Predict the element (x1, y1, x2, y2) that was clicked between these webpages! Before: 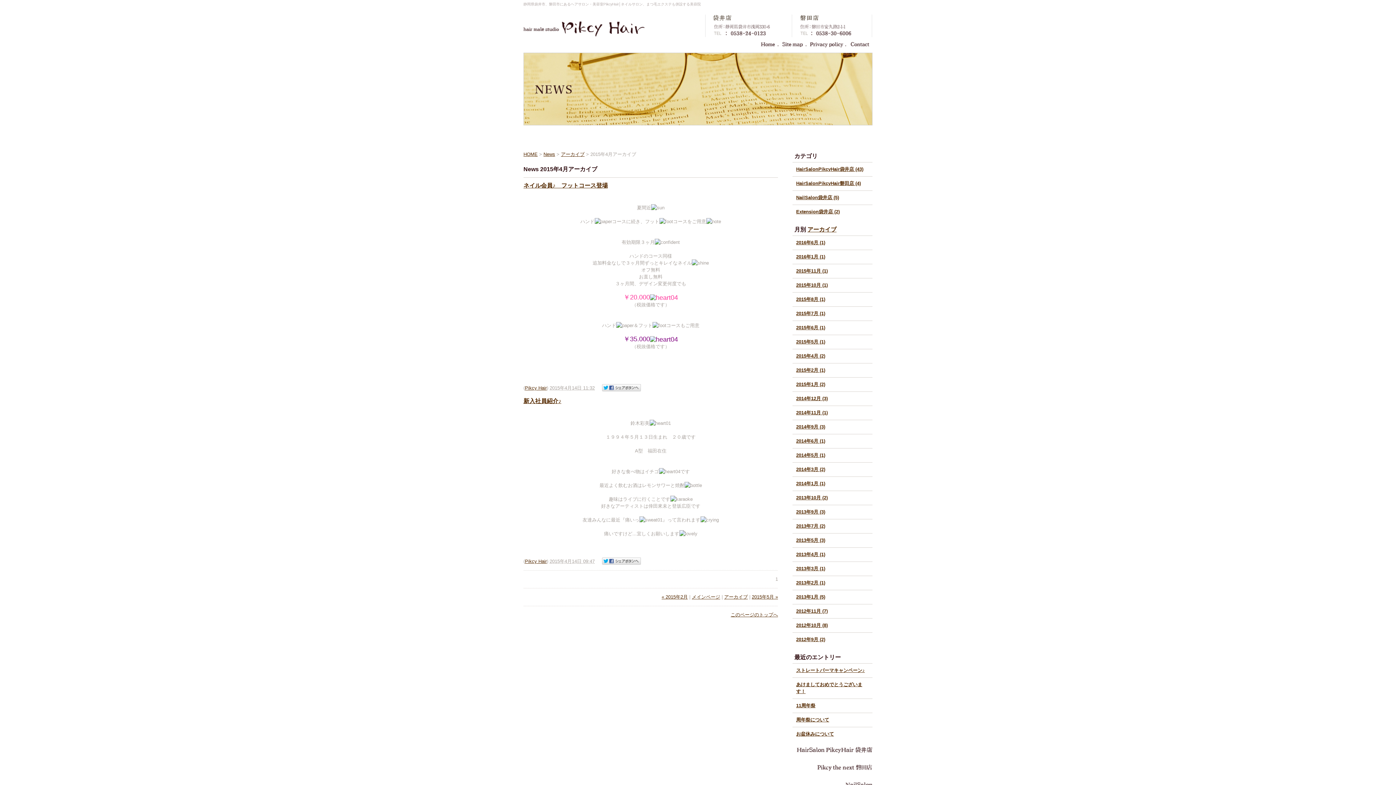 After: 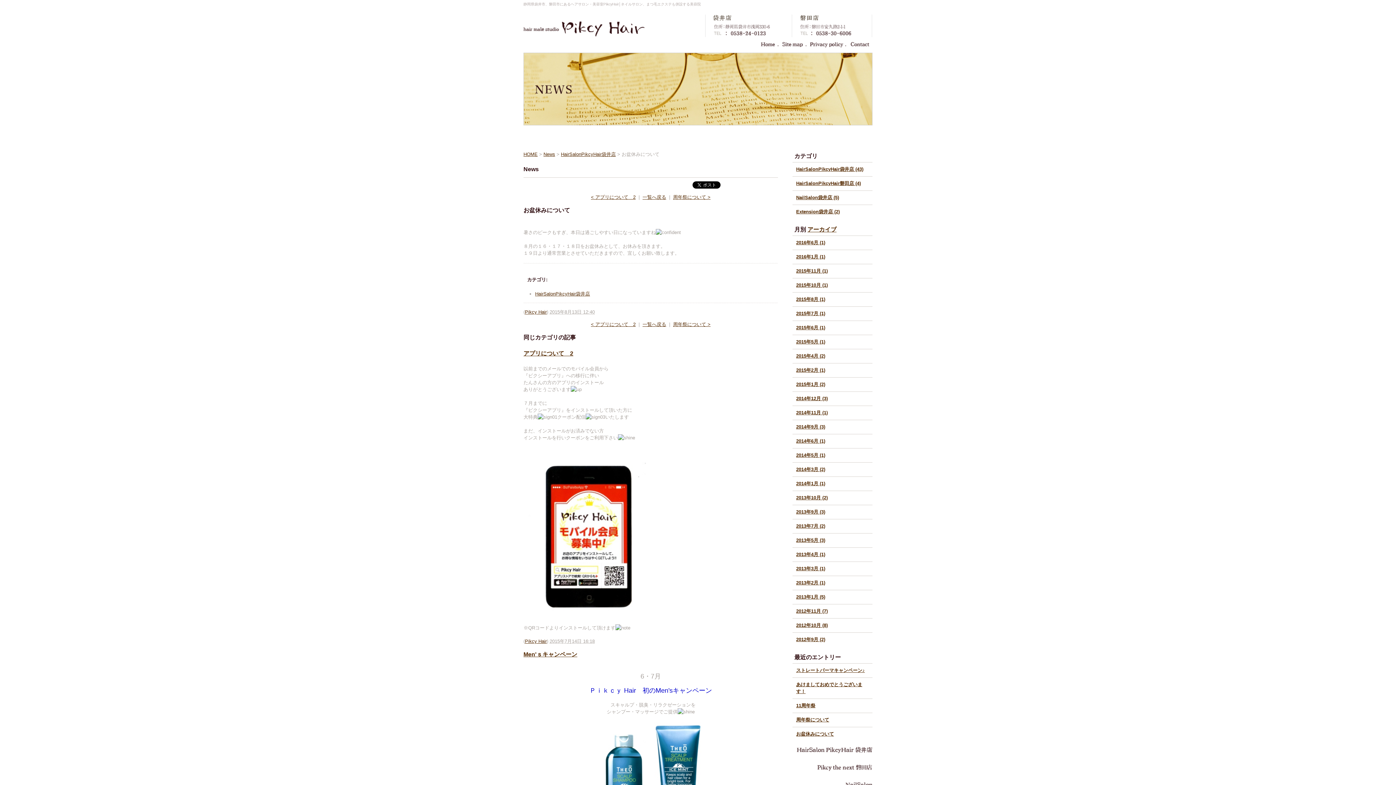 Action: label: お盆休みについて bbox: (796, 731, 834, 737)